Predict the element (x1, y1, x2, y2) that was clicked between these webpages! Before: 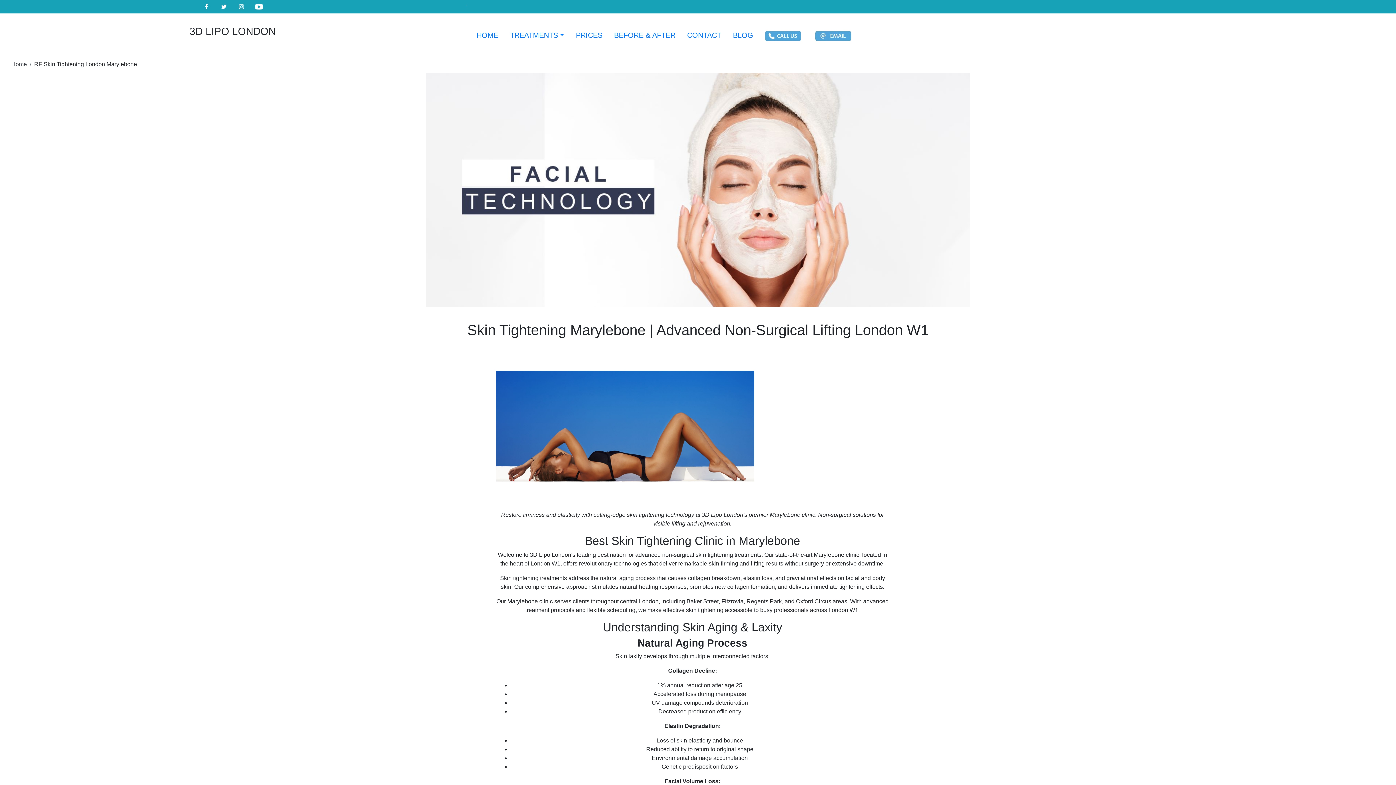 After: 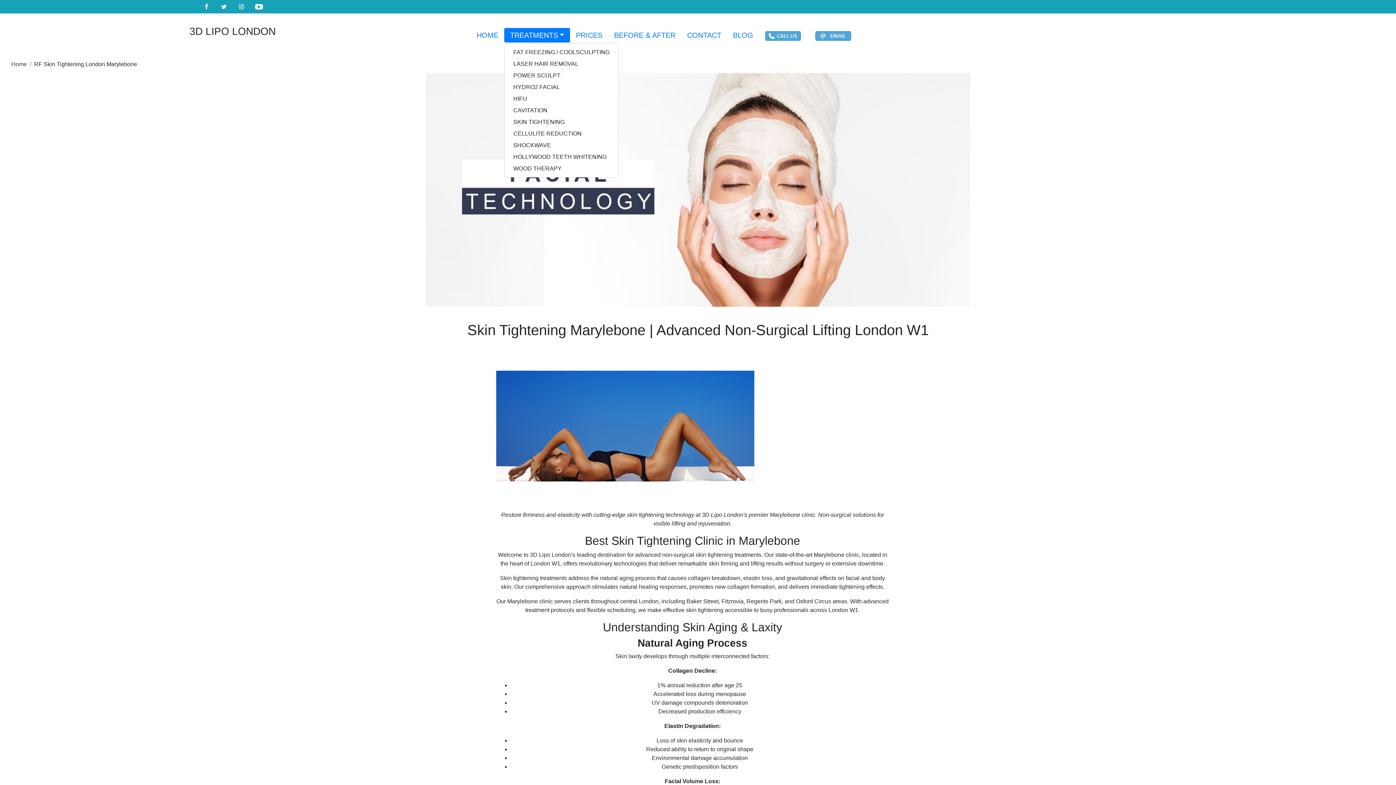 Action: bbox: (504, 28, 570, 42) label: TREATMENTS